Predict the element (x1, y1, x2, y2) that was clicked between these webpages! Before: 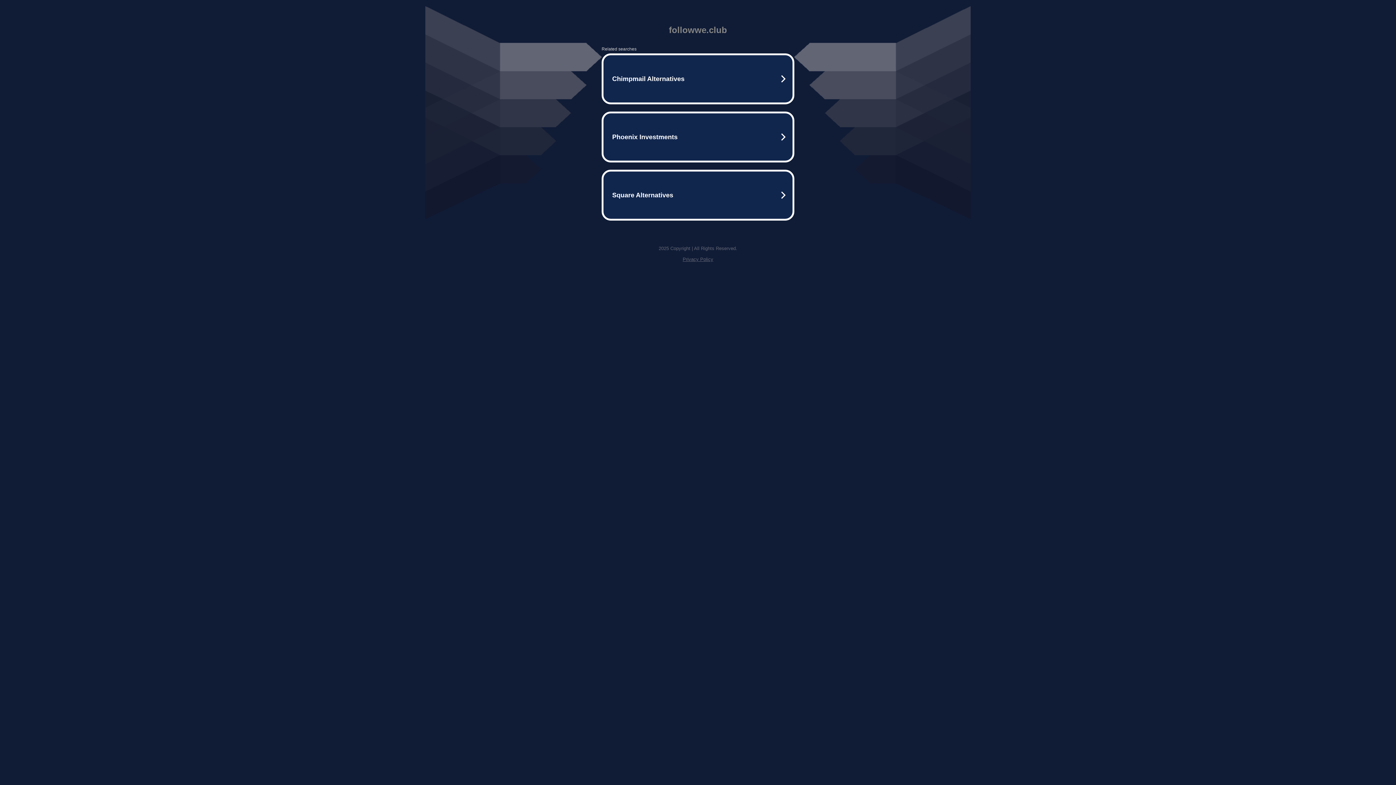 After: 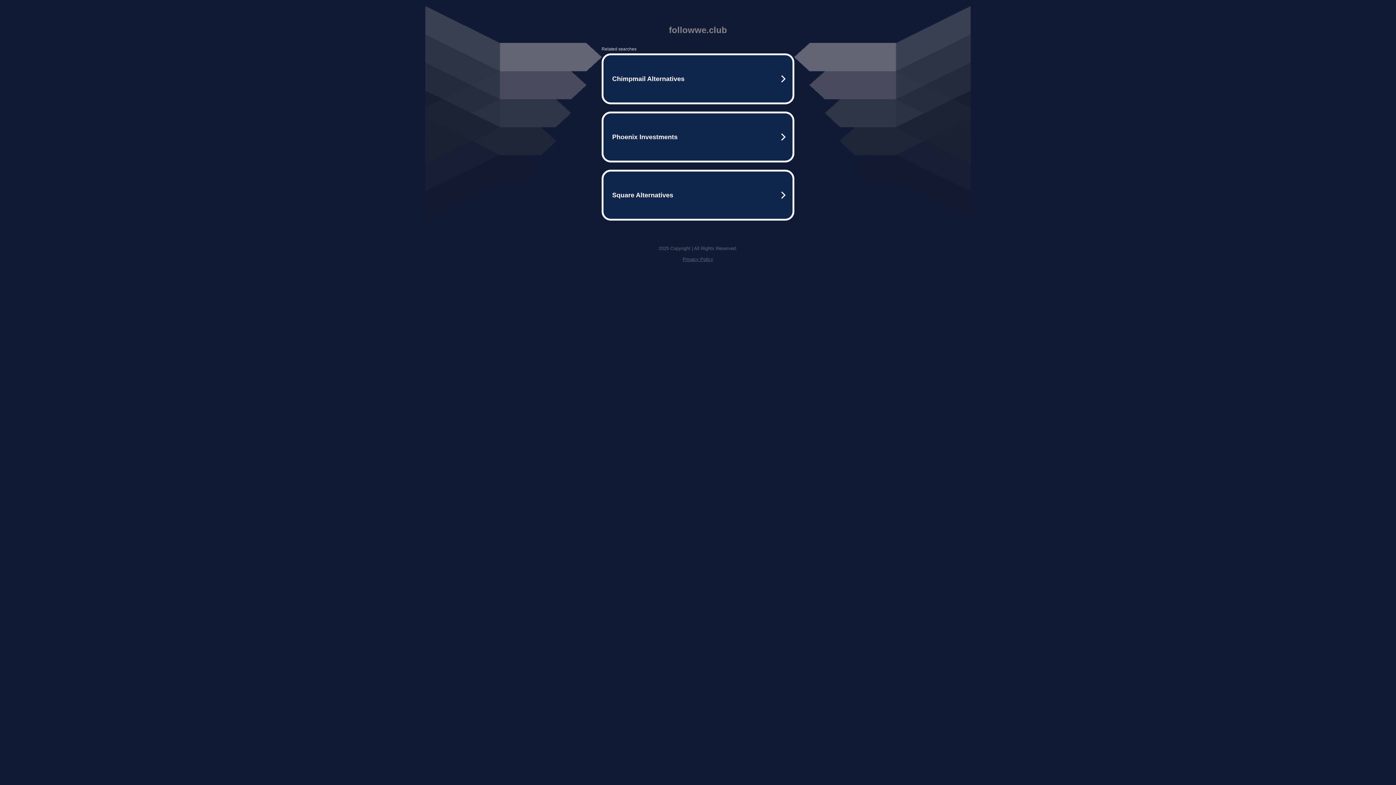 Action: label: Privacy Policy bbox: (682, 256, 713, 262)